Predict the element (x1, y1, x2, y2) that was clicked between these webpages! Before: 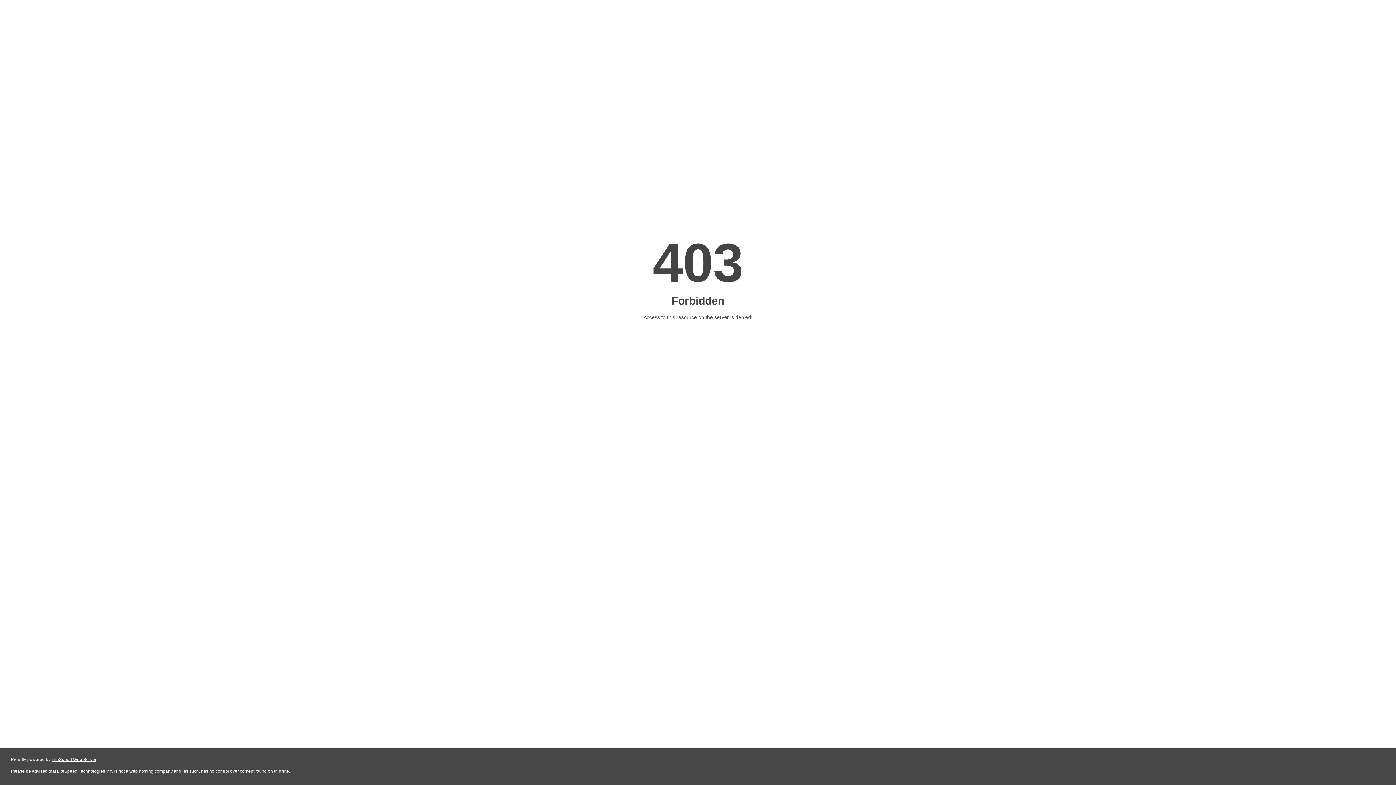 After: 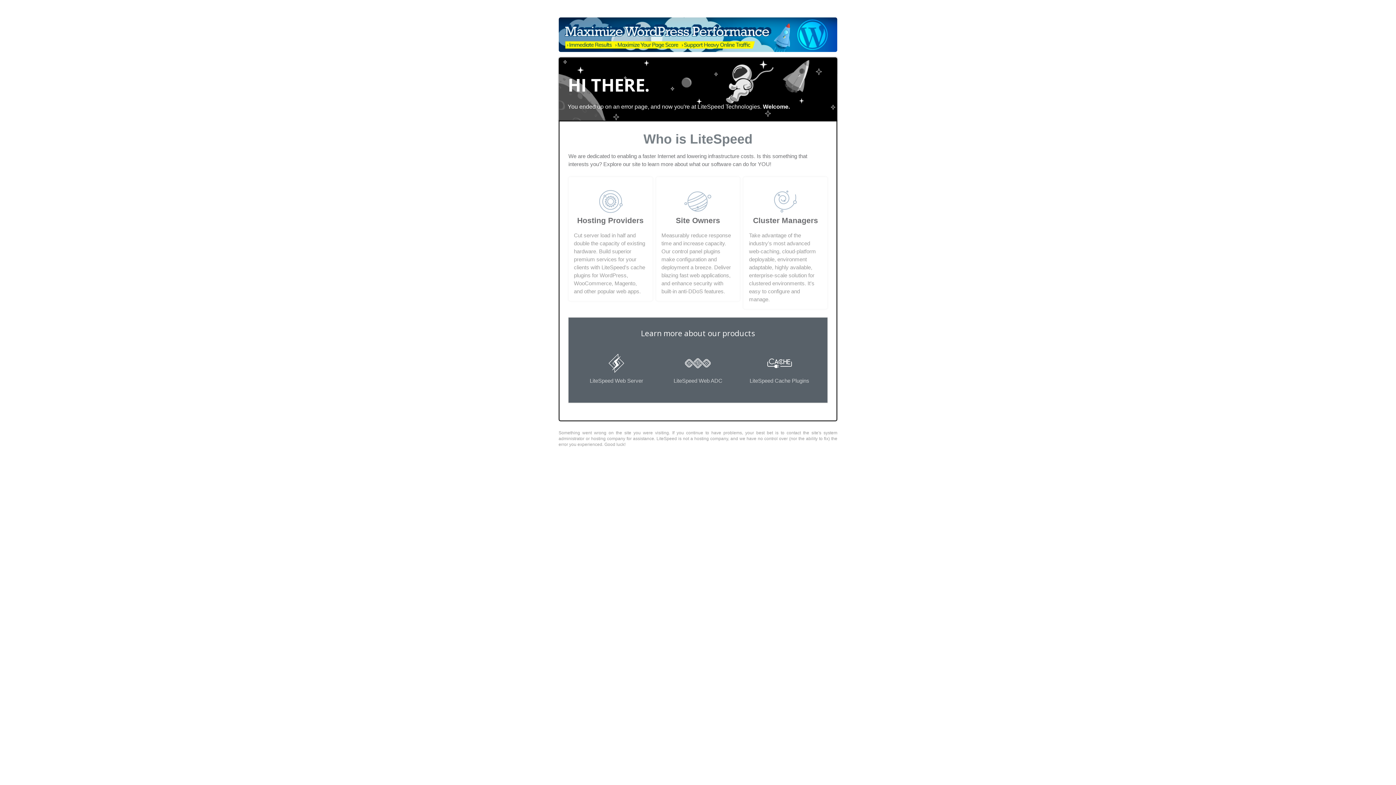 Action: label: LiteSpeed Web Server bbox: (51, 757, 96, 762)